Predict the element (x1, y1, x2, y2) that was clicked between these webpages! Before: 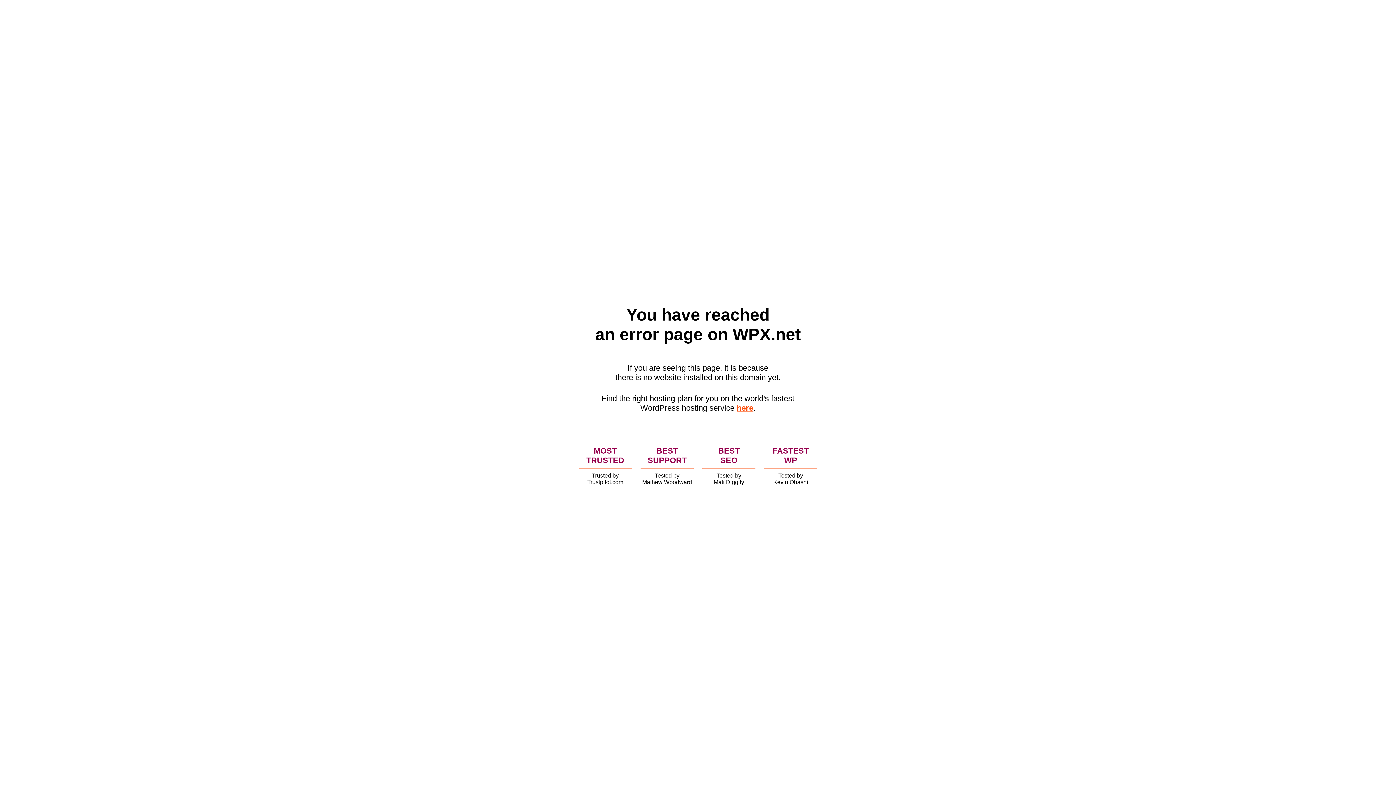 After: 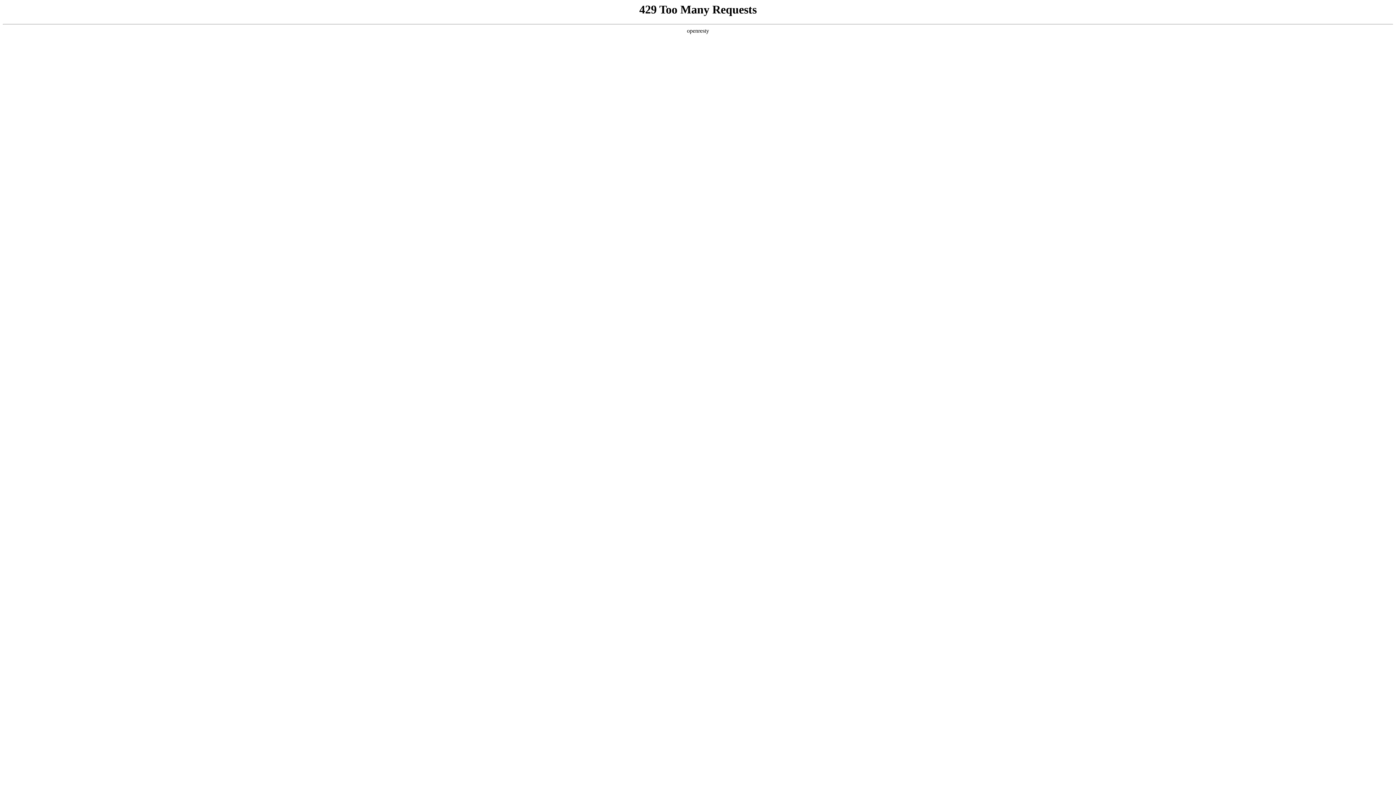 Action: label: here bbox: (736, 403, 753, 412)